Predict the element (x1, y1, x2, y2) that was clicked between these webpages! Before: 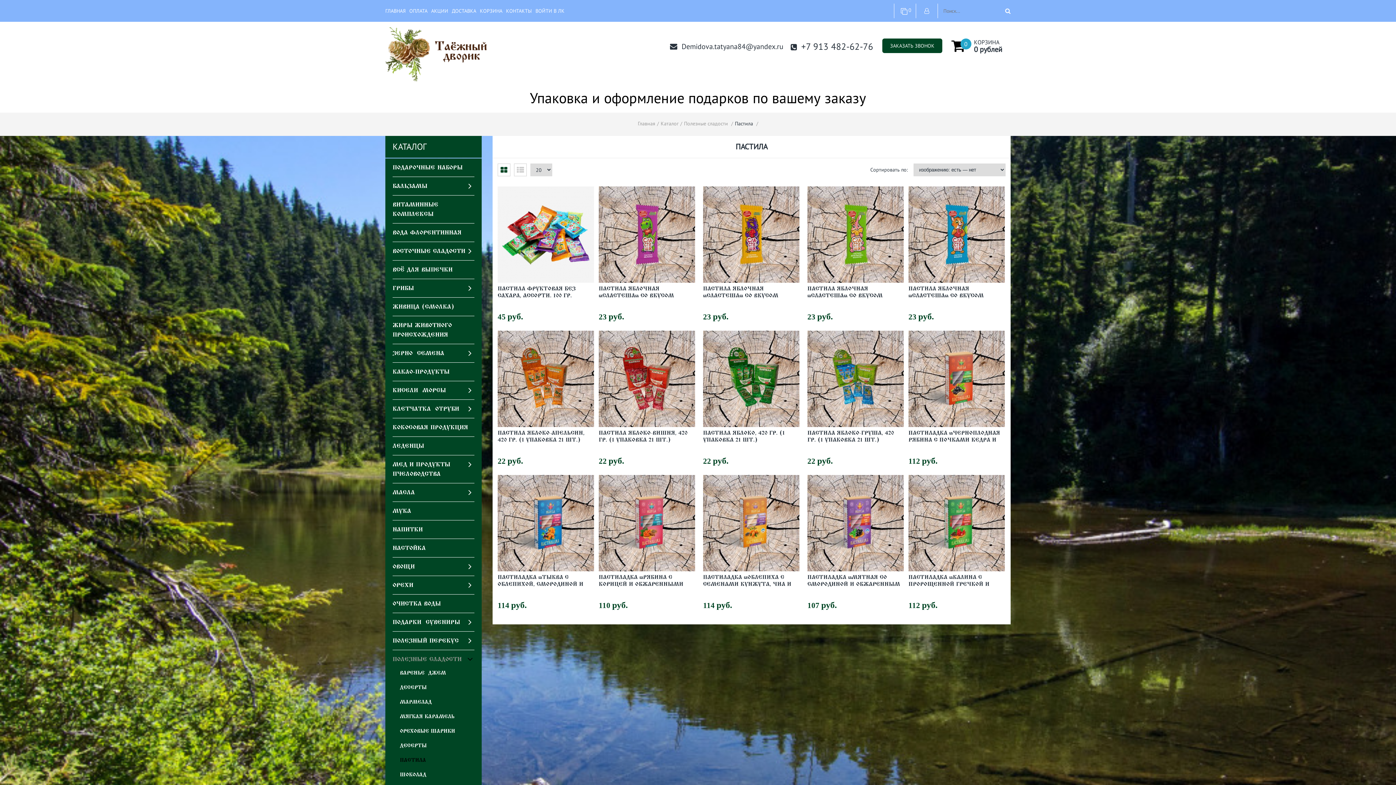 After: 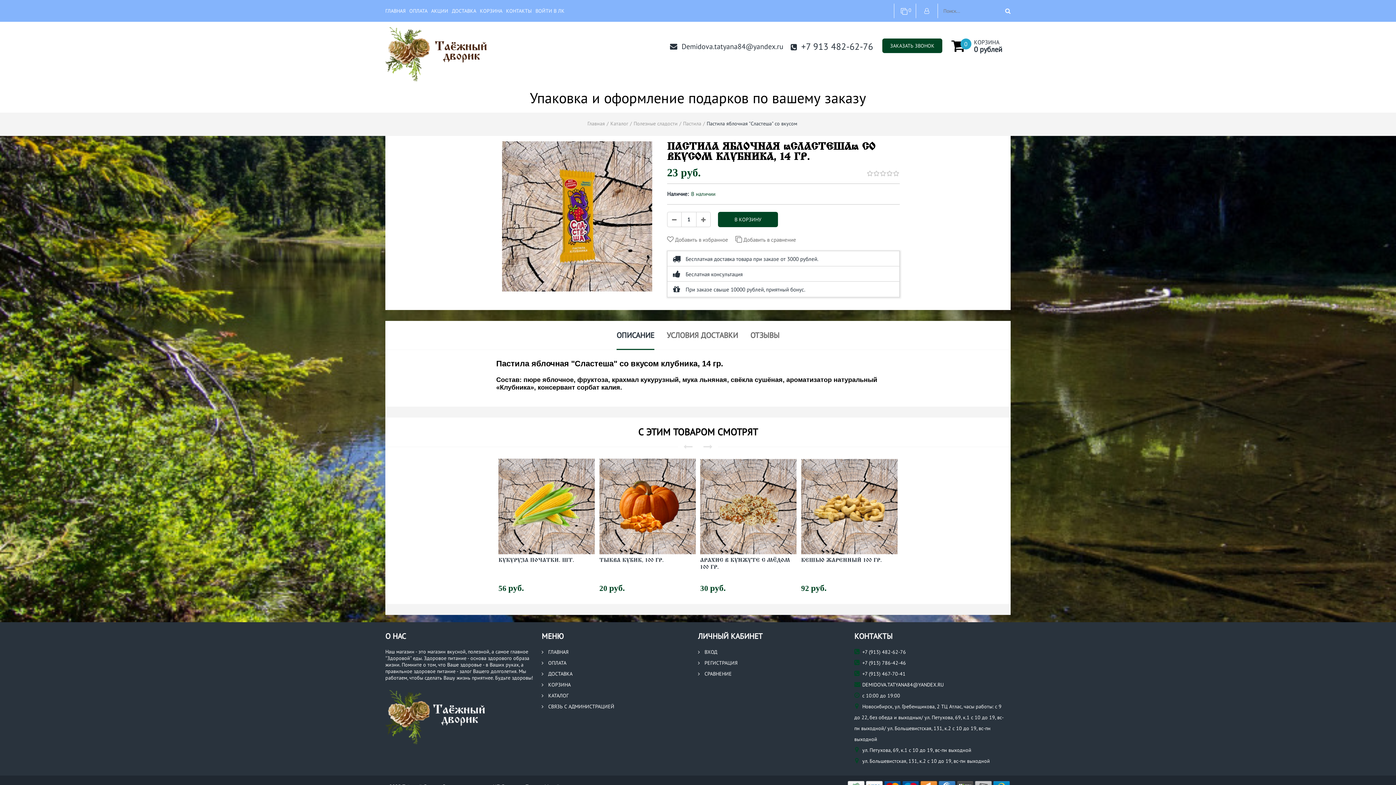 Action: label: ПАСТИЛА ЯБЛОЧНАЯ "СЛАСТЕША" СО ВКУСОМ КЛУБНИКА, 14 ГР. bbox: (703, 285, 799, 298)